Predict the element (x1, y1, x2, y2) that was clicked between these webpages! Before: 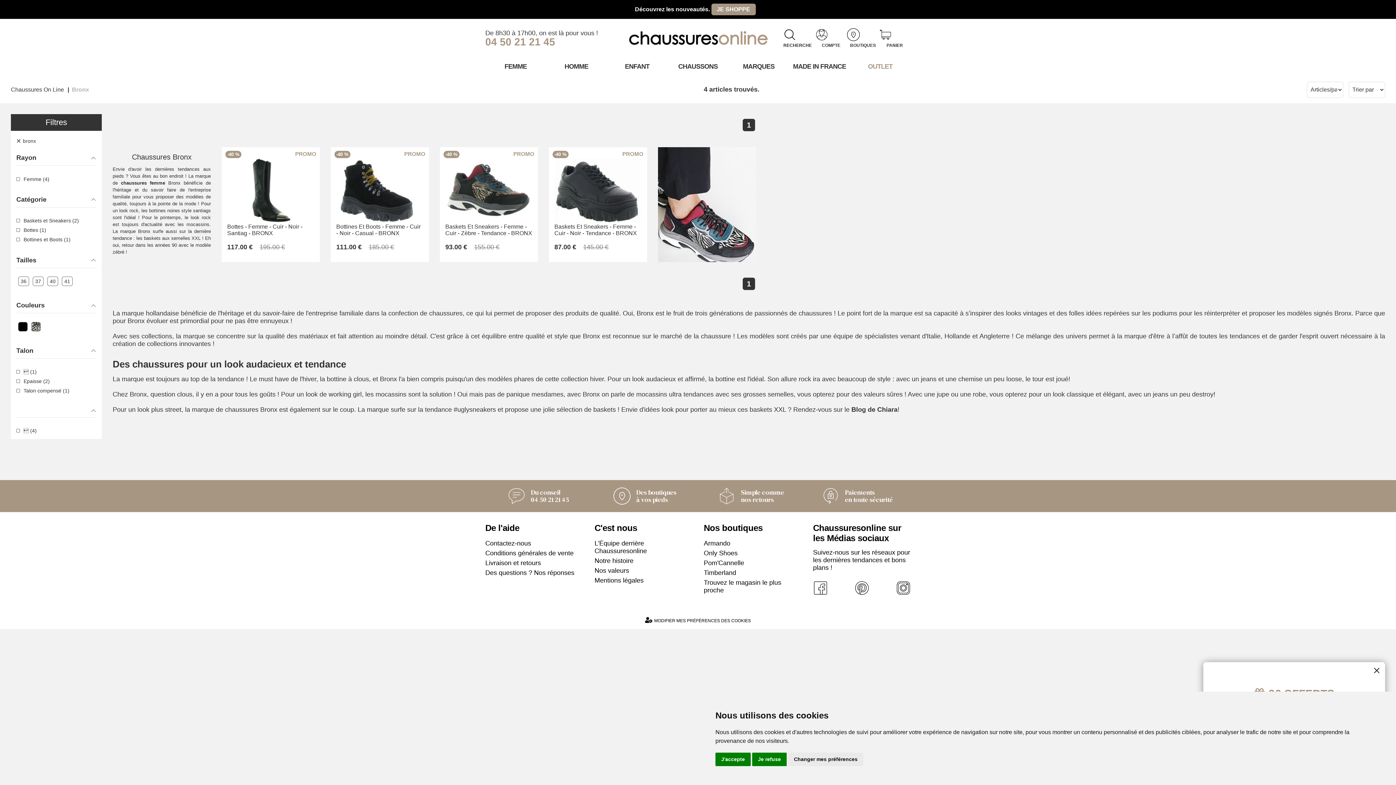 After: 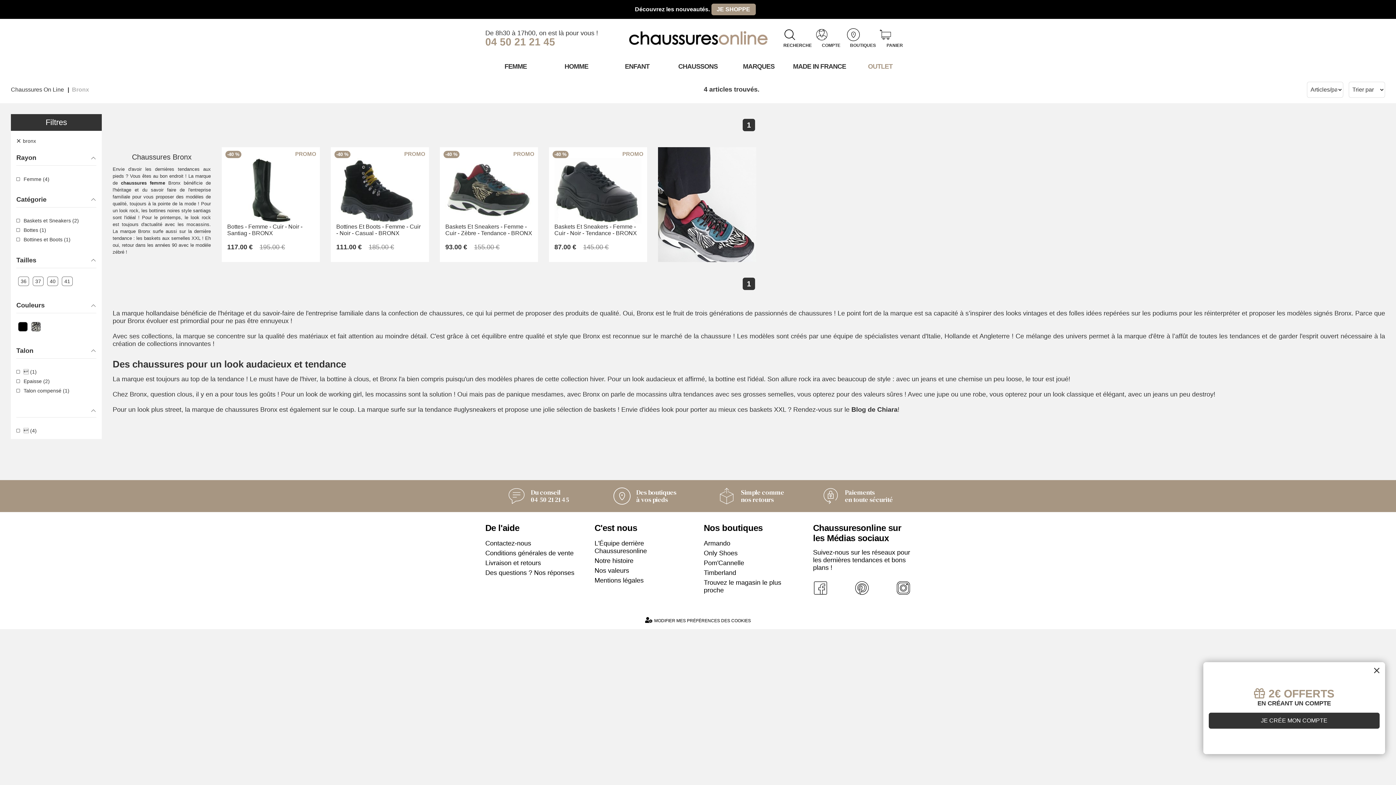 Action: bbox: (752, 753, 786, 766) label: Je refuse